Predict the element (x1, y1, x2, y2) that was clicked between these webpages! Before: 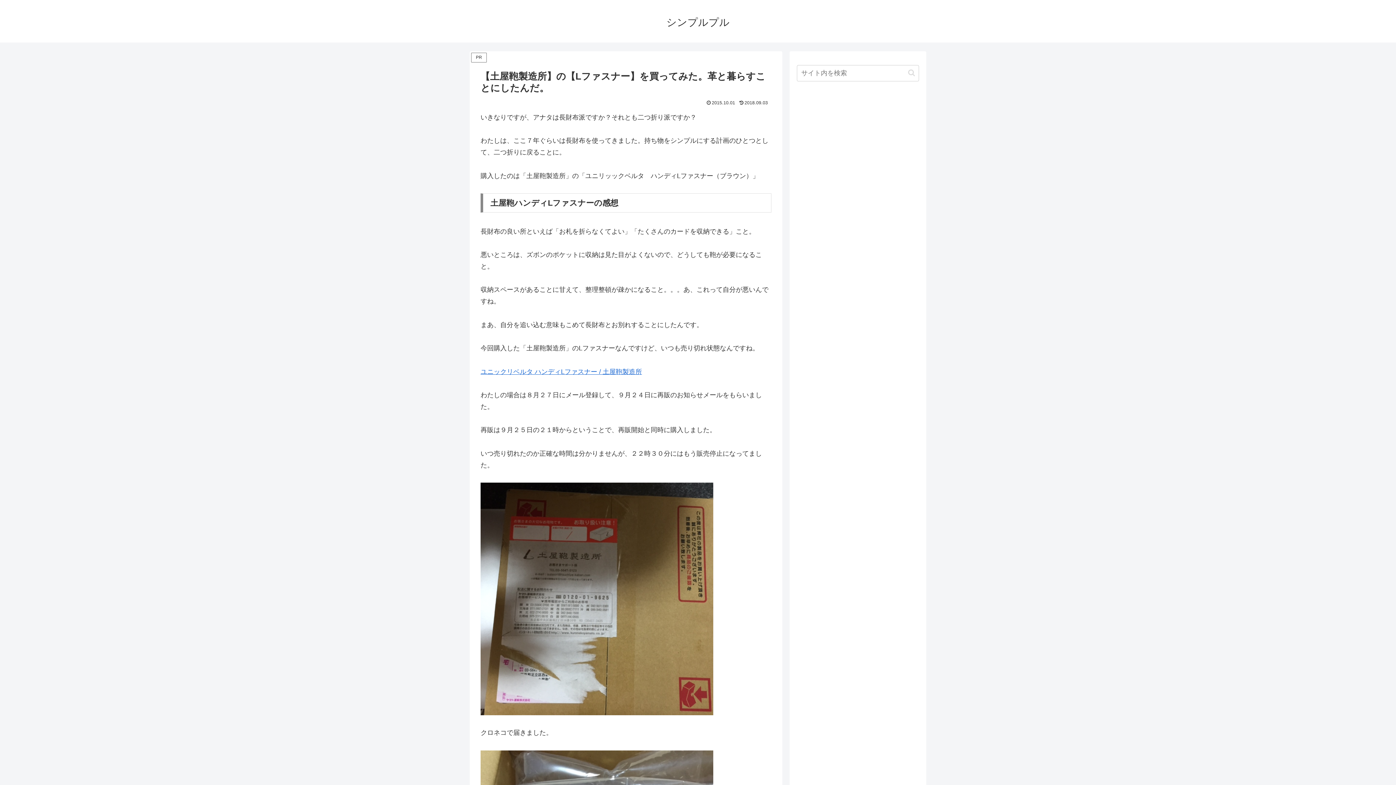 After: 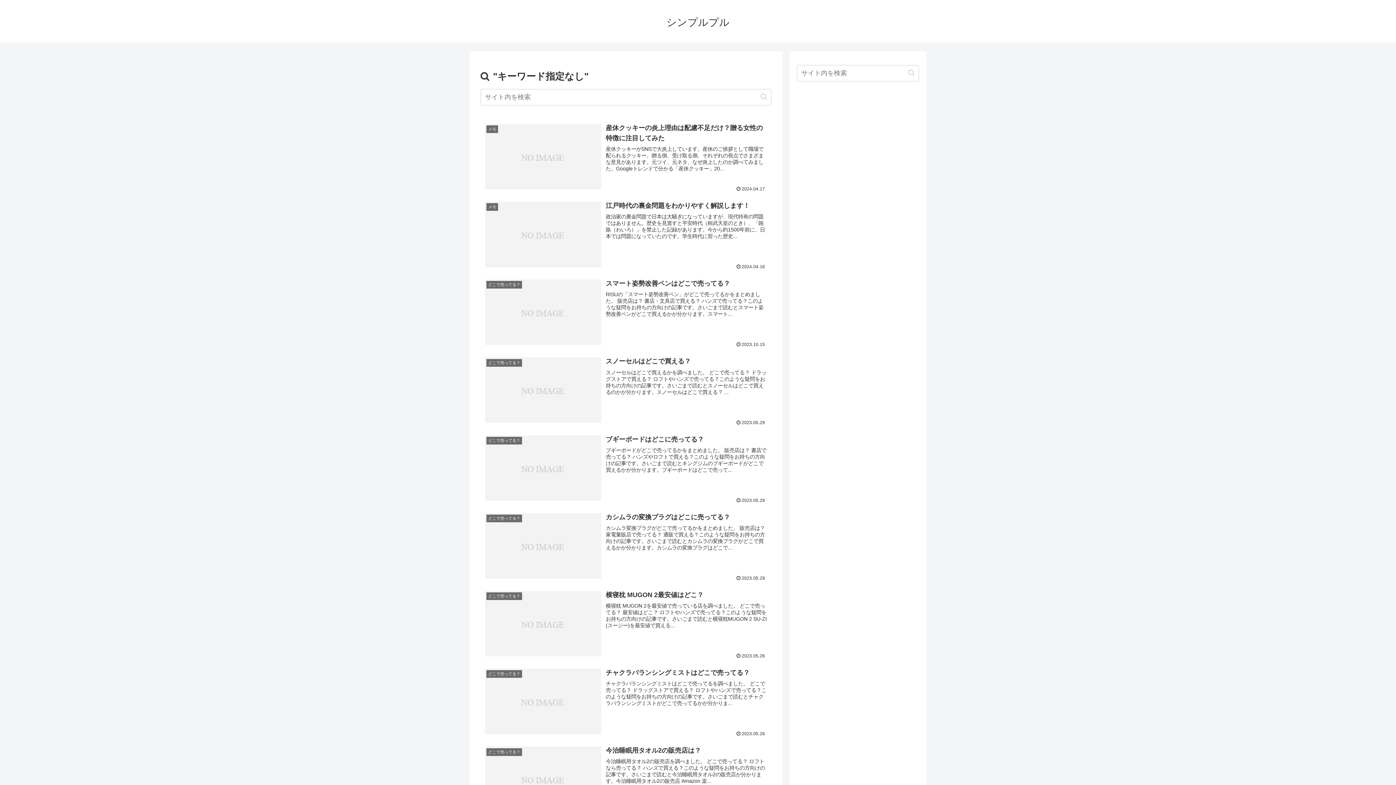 Action: label: button bbox: (905, 68, 918, 77)